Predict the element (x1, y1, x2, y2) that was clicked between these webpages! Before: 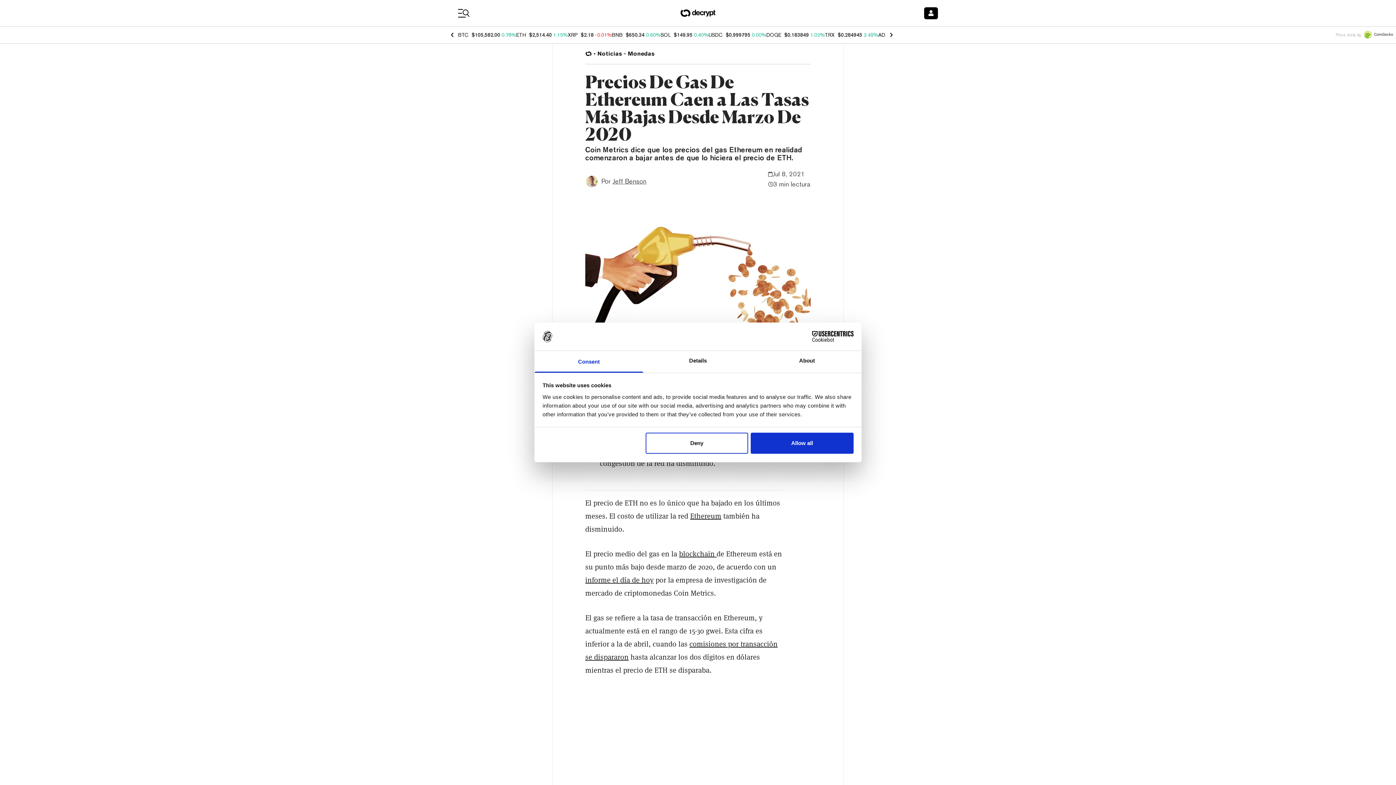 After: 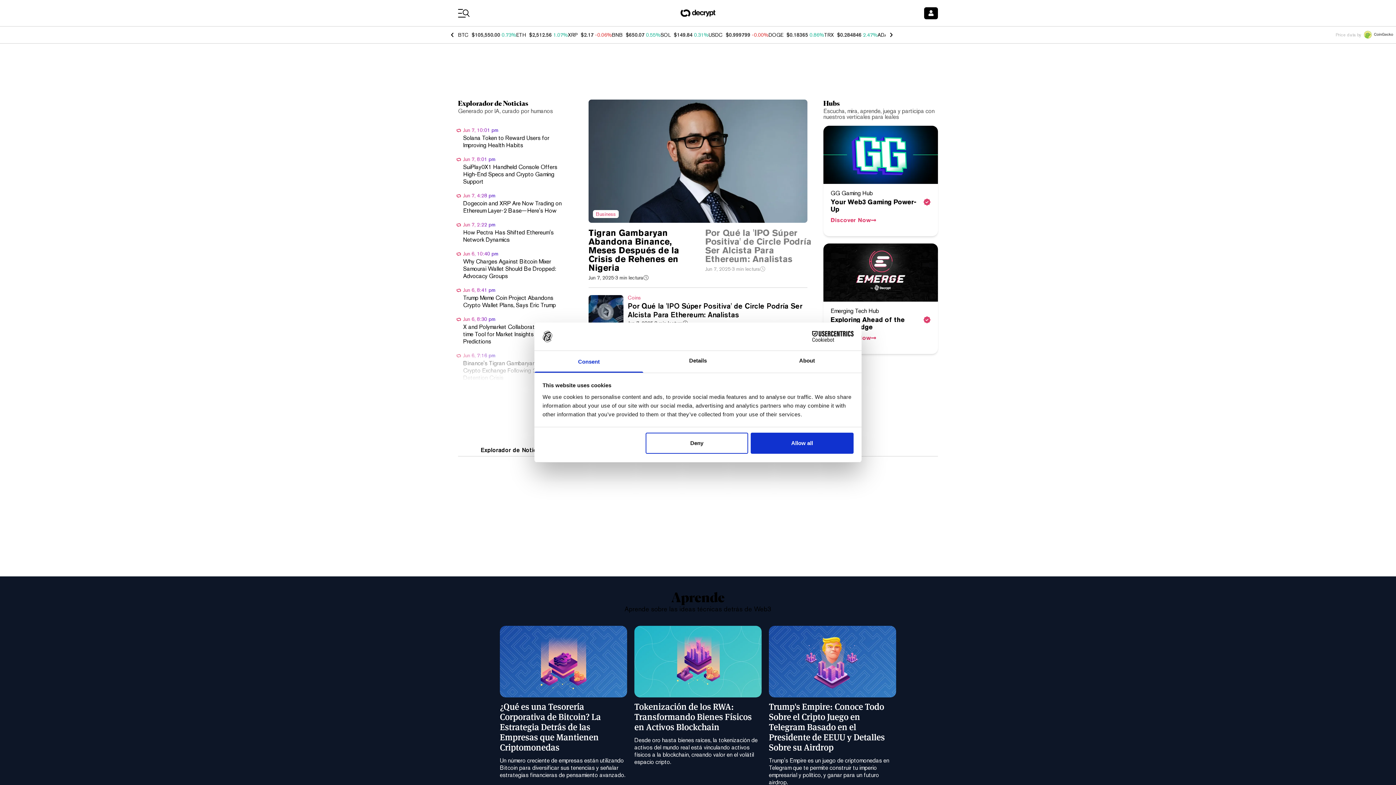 Action: bbox: (585, 50, 592, 57)